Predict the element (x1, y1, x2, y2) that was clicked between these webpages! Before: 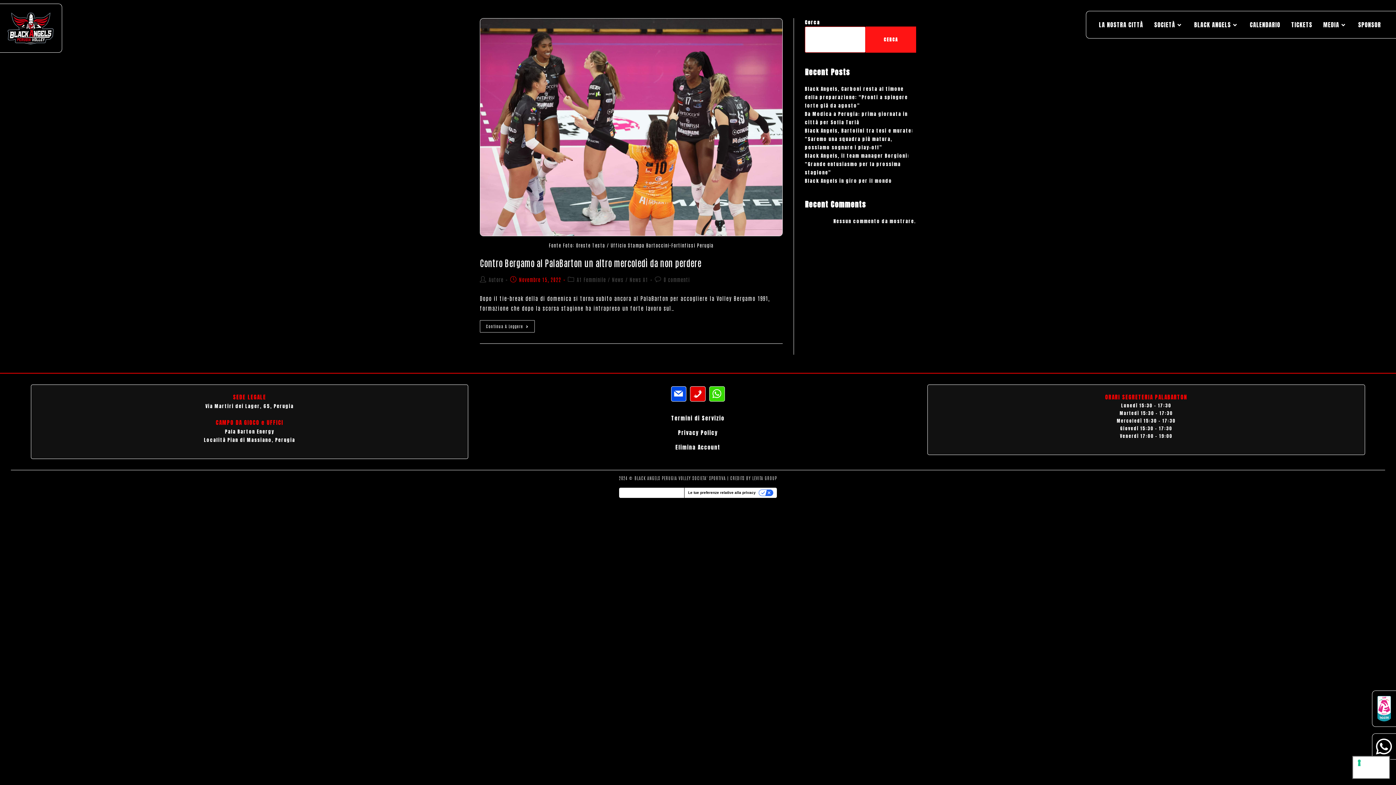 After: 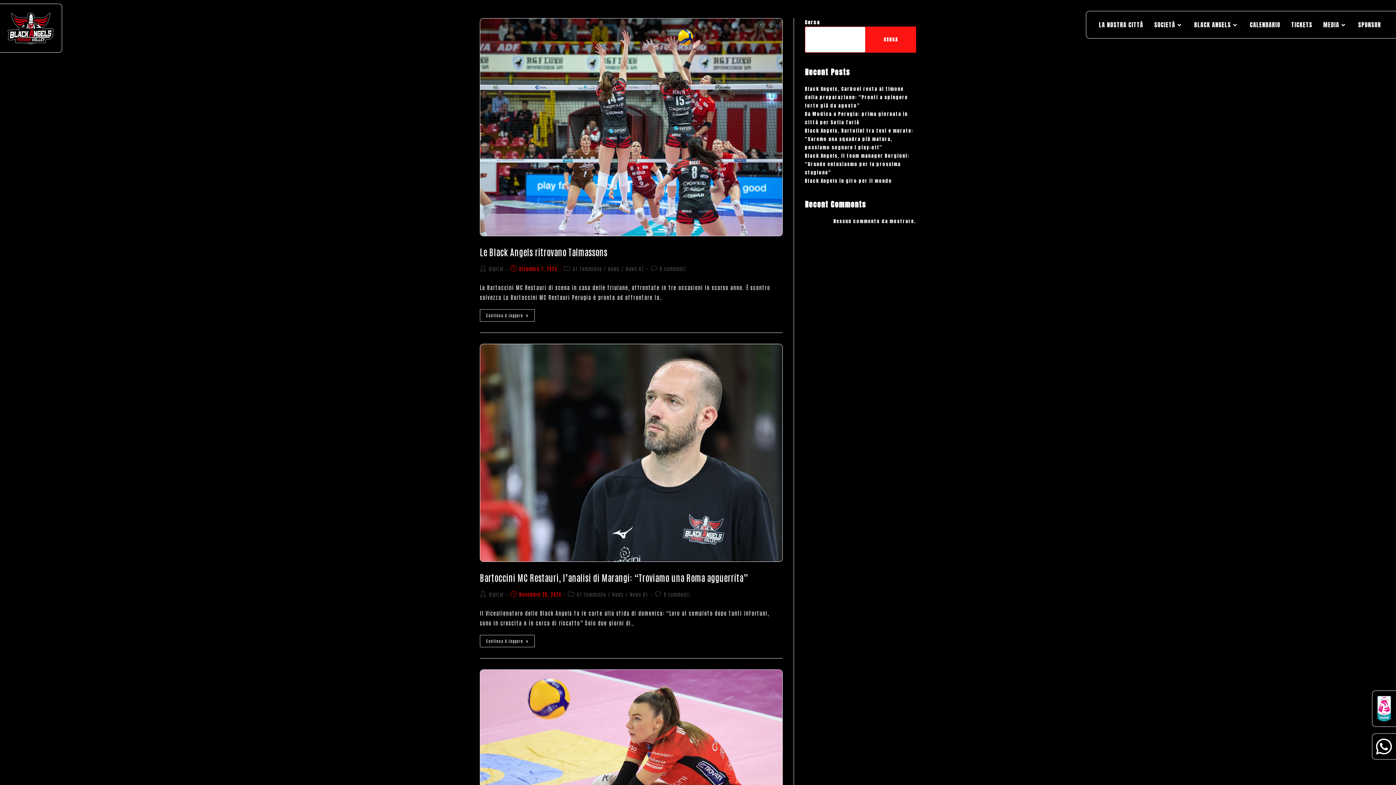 Action: label: News bbox: (612, 276, 623, 282)